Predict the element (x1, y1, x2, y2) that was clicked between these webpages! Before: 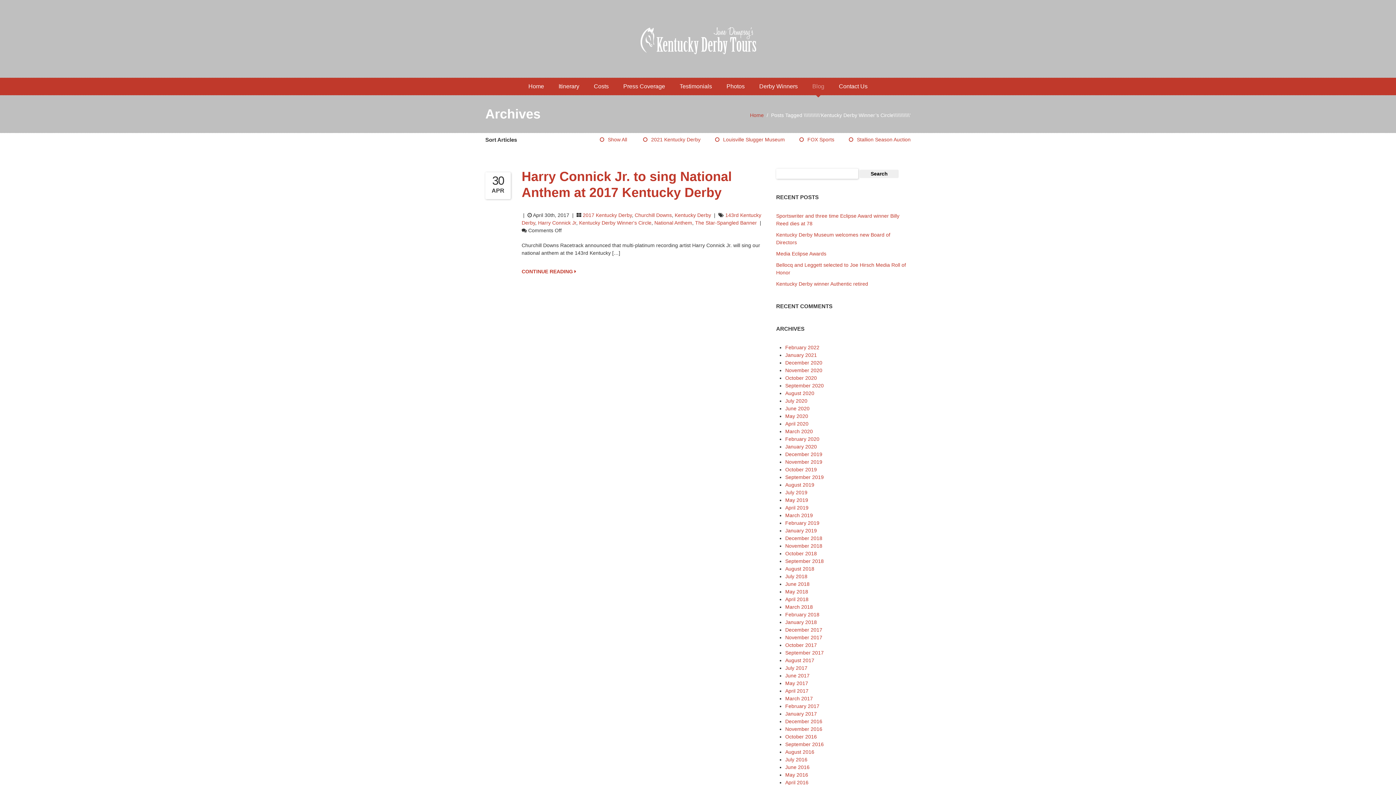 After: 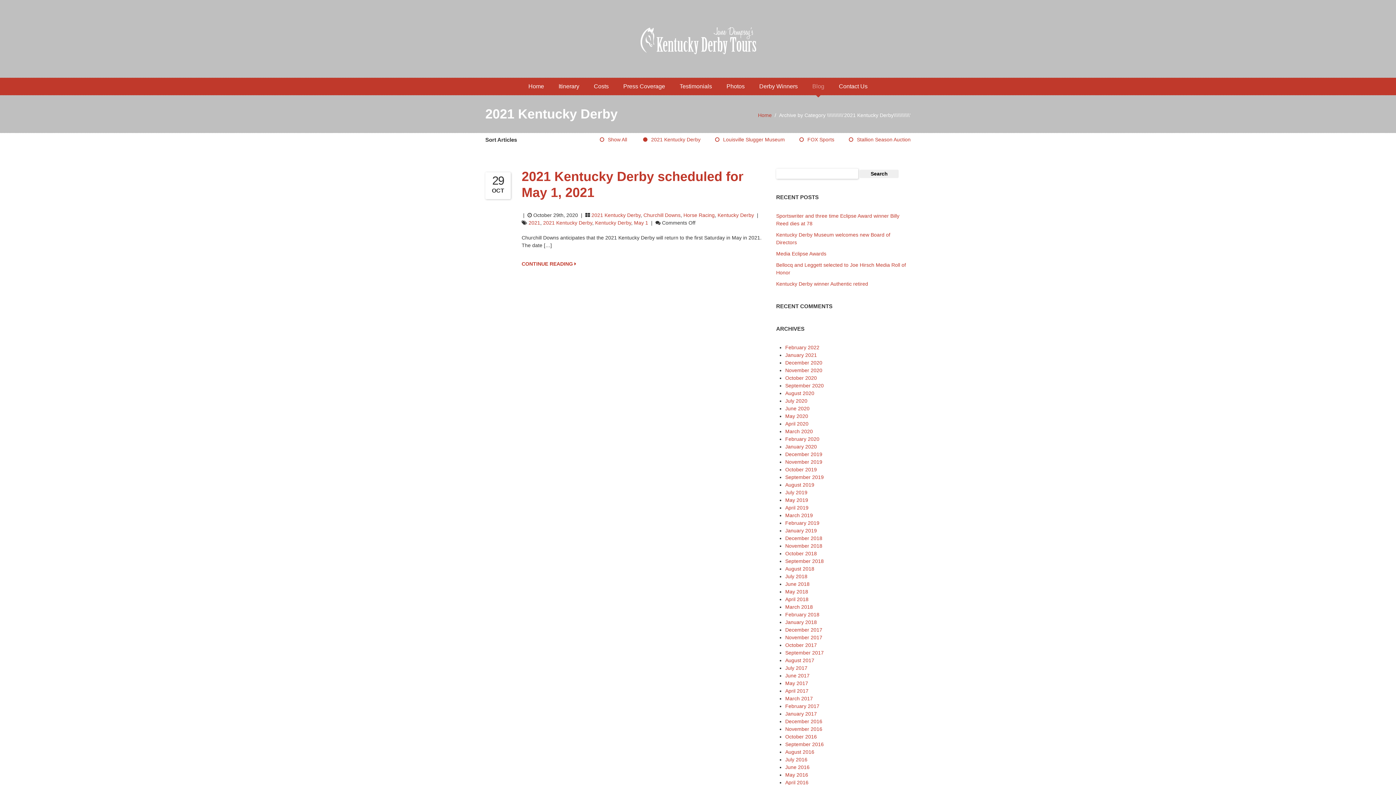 Action: bbox: (643, 136, 700, 142) label: 2021 Kentucky Derby